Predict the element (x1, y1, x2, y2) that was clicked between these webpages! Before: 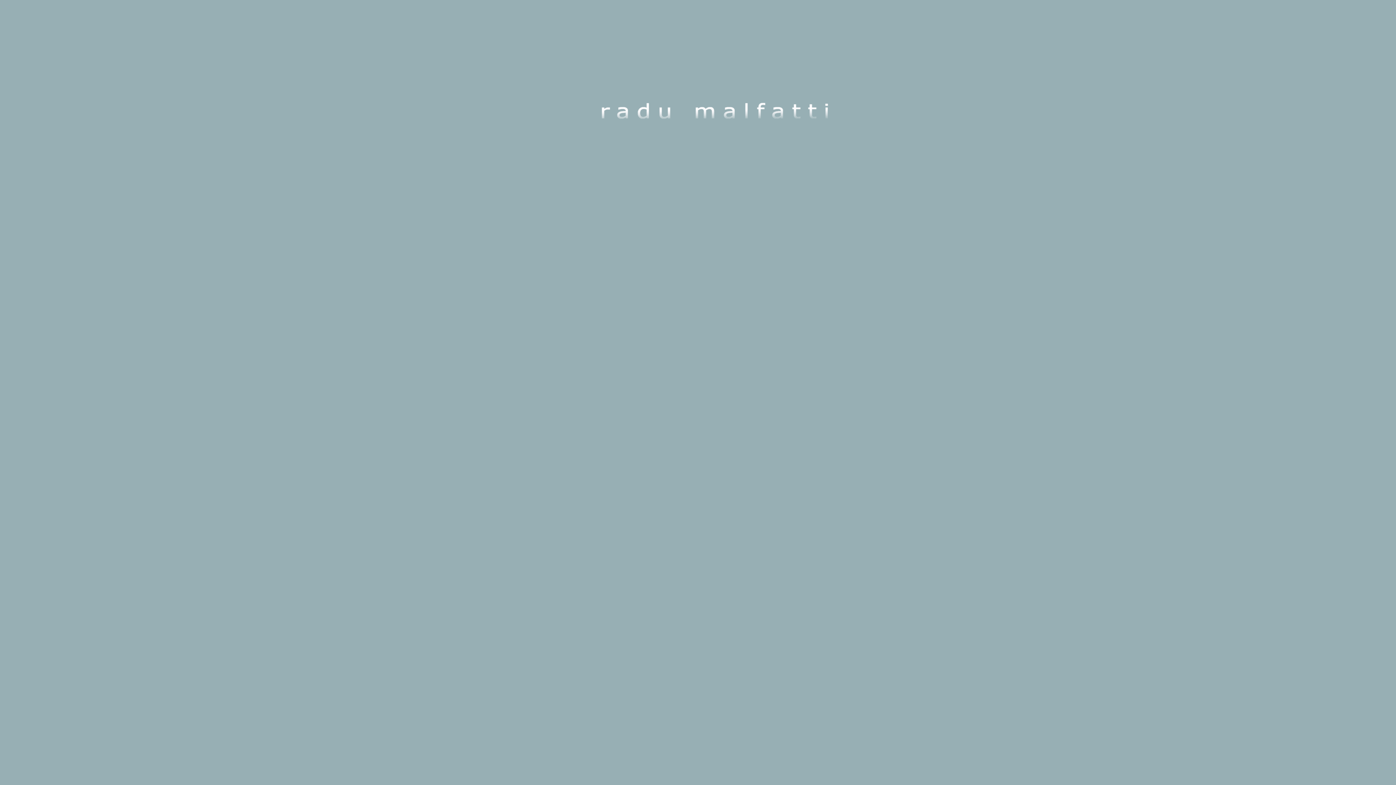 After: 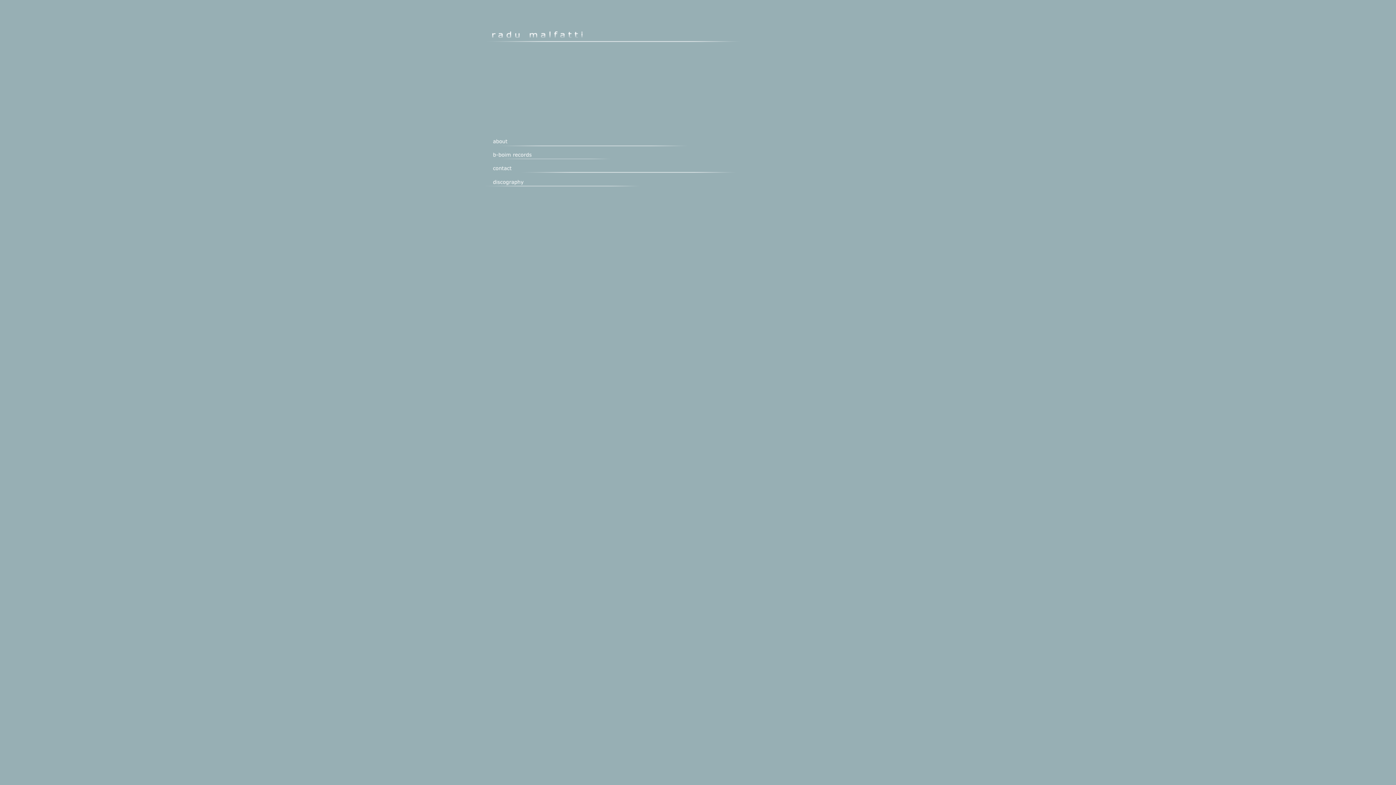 Action: bbox: (591, 129, 844, 136)